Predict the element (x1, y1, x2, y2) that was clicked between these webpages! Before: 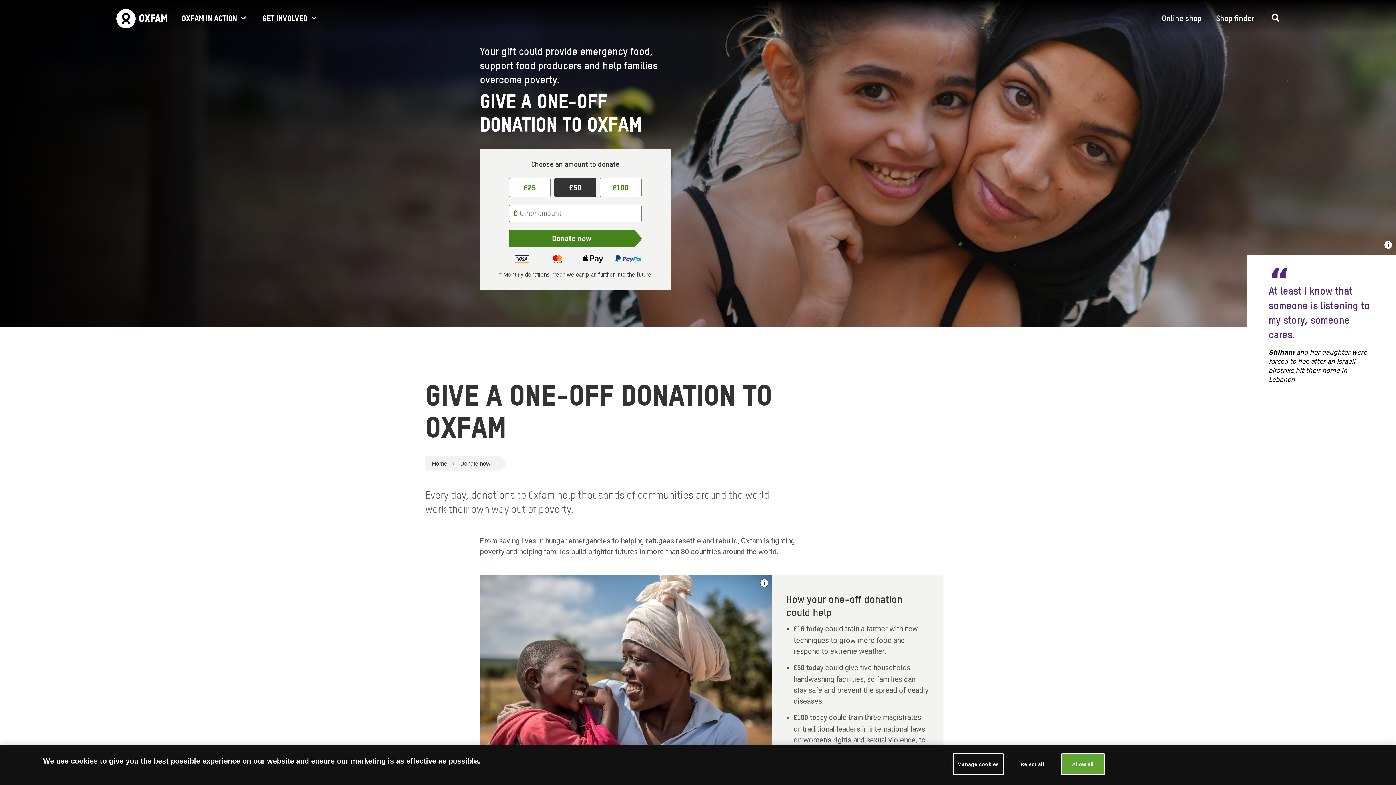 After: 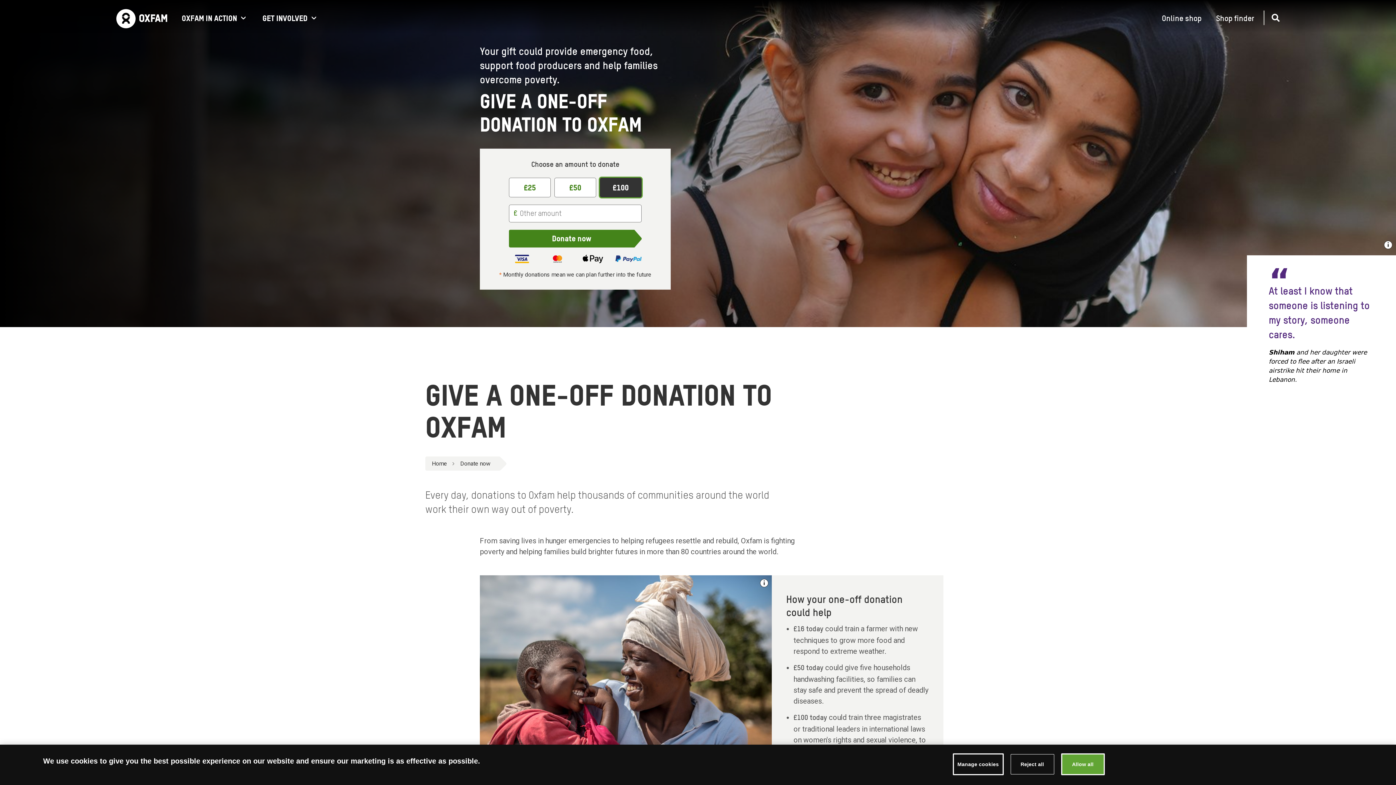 Action: label: £100 bbox: (600, 177, 641, 197)